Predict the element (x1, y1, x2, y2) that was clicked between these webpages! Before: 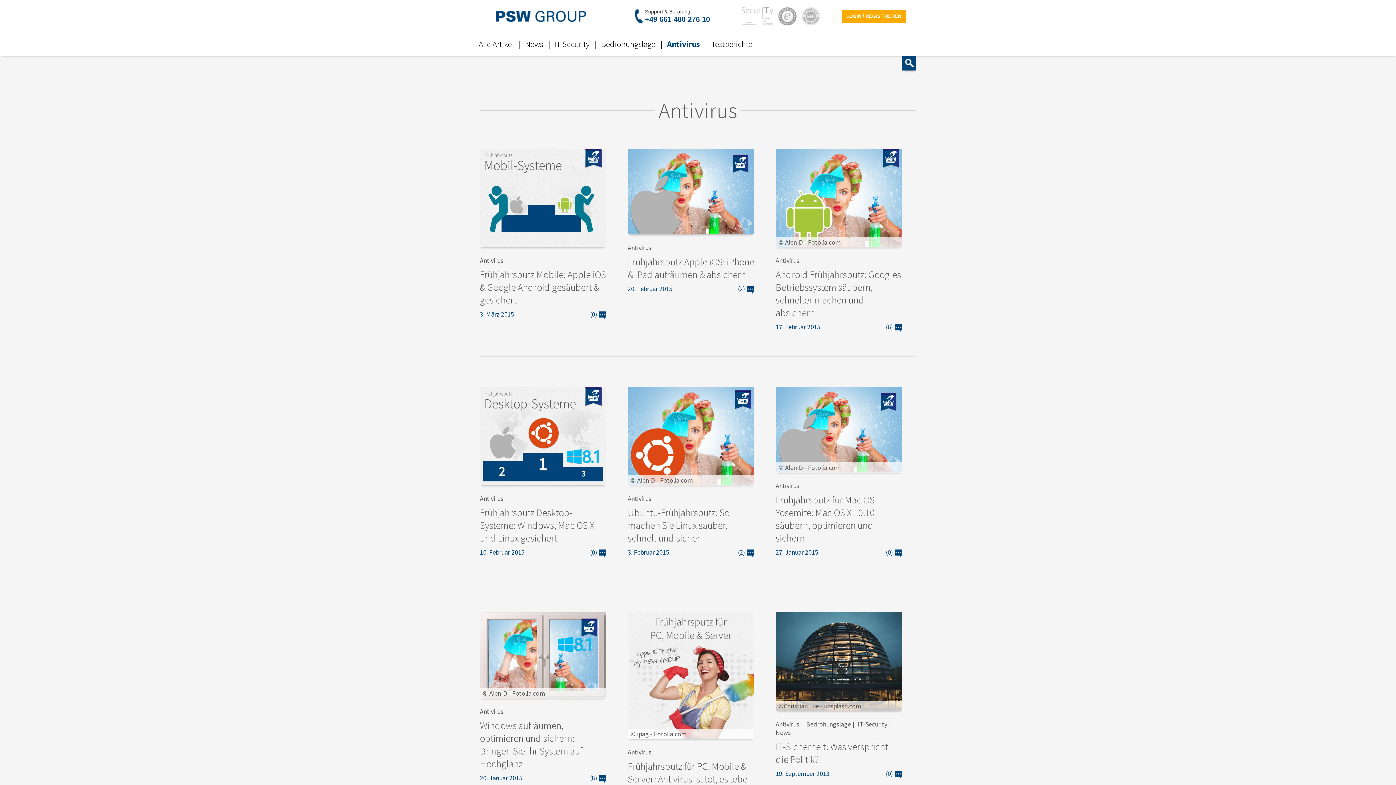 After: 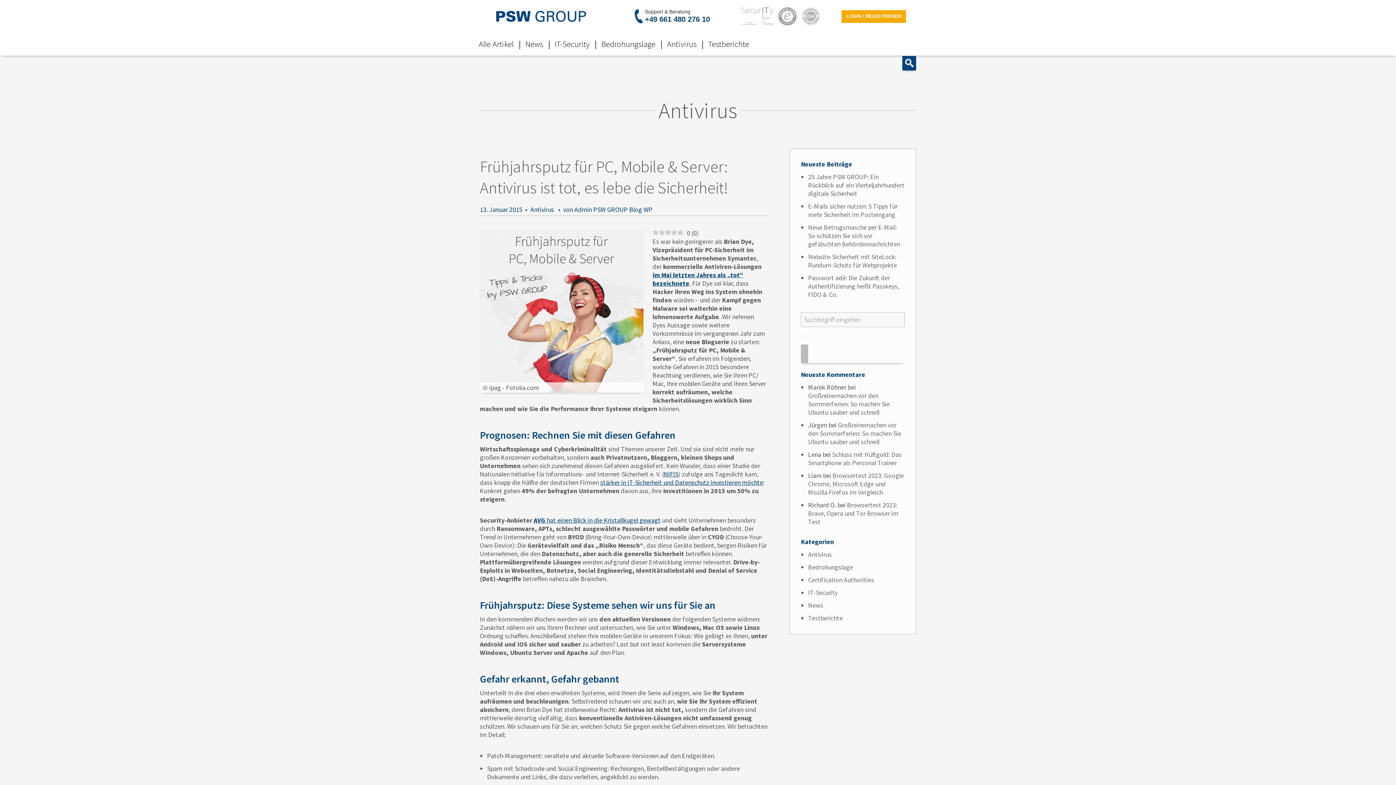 Action: label: Frühjahrsputz für PC, Mobile & Server: Antivirus ist tot, es lebe die Sicherheit! bbox: (627, 760, 747, 798)